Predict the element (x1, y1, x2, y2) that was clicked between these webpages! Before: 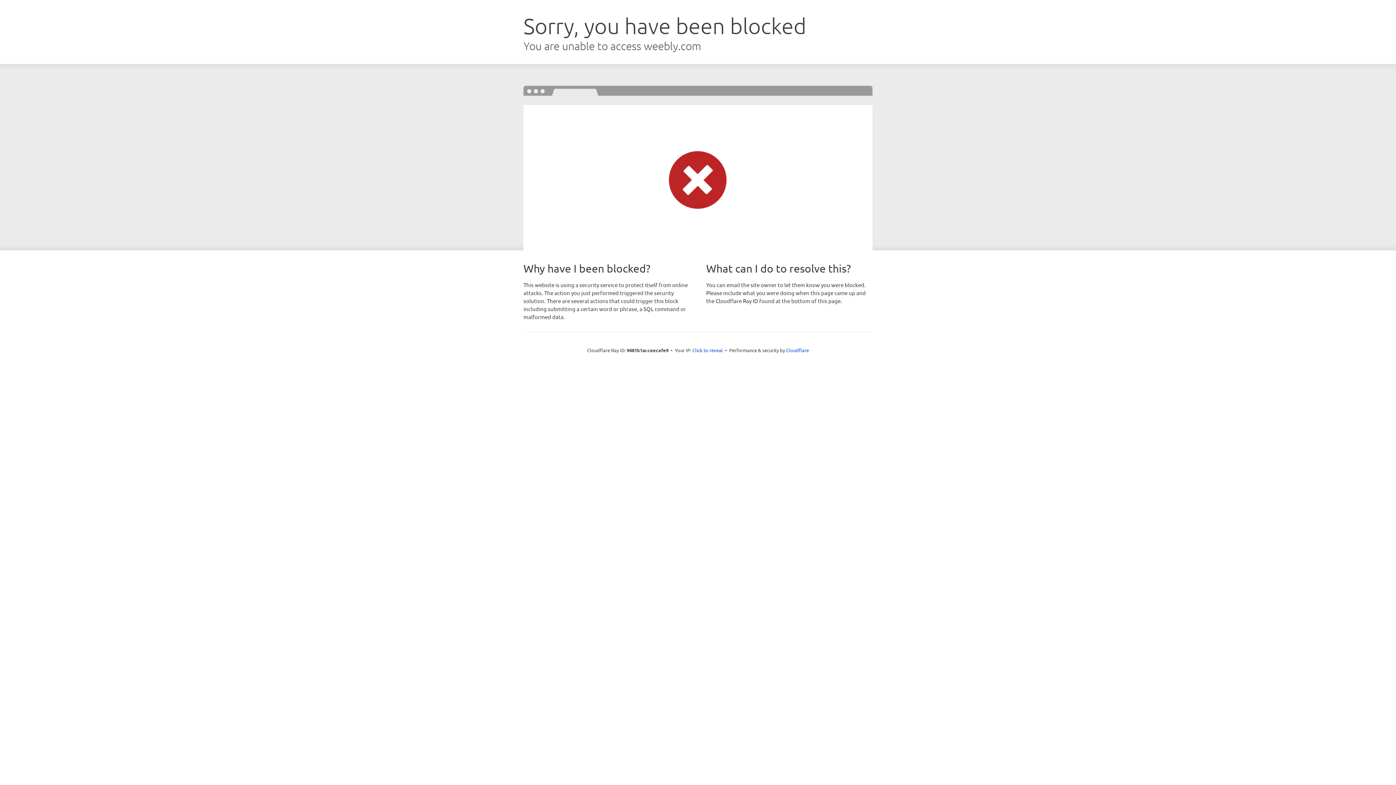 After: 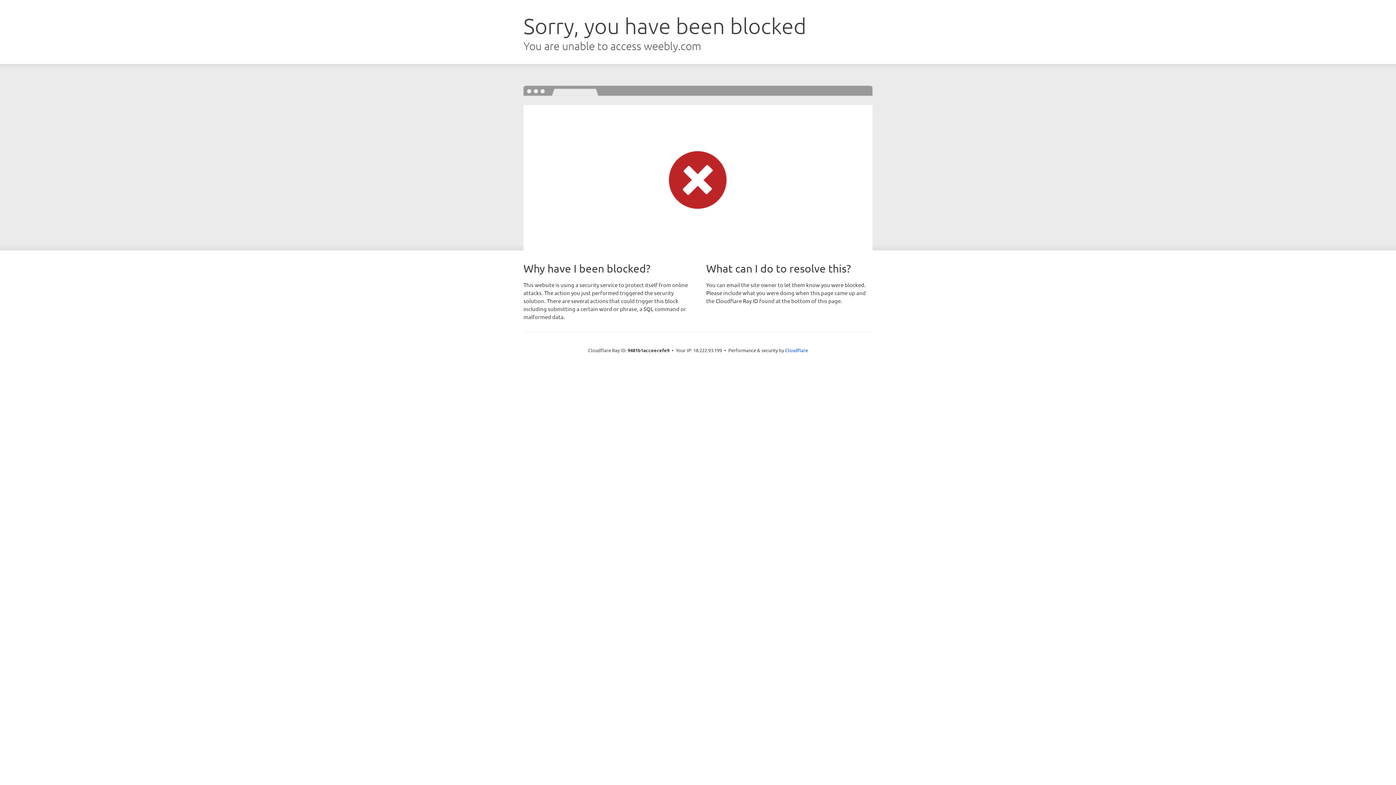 Action: label: Click to reveal bbox: (692, 346, 723, 353)